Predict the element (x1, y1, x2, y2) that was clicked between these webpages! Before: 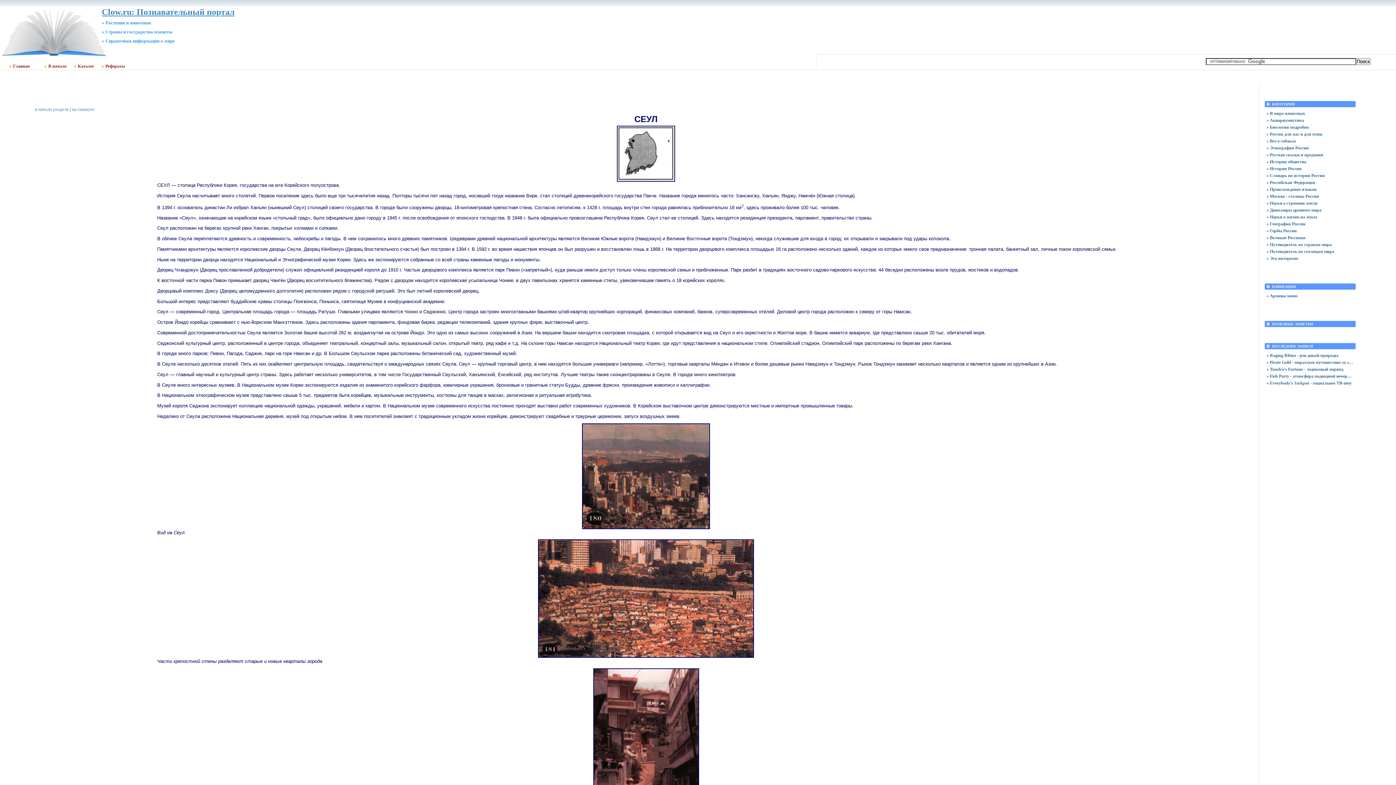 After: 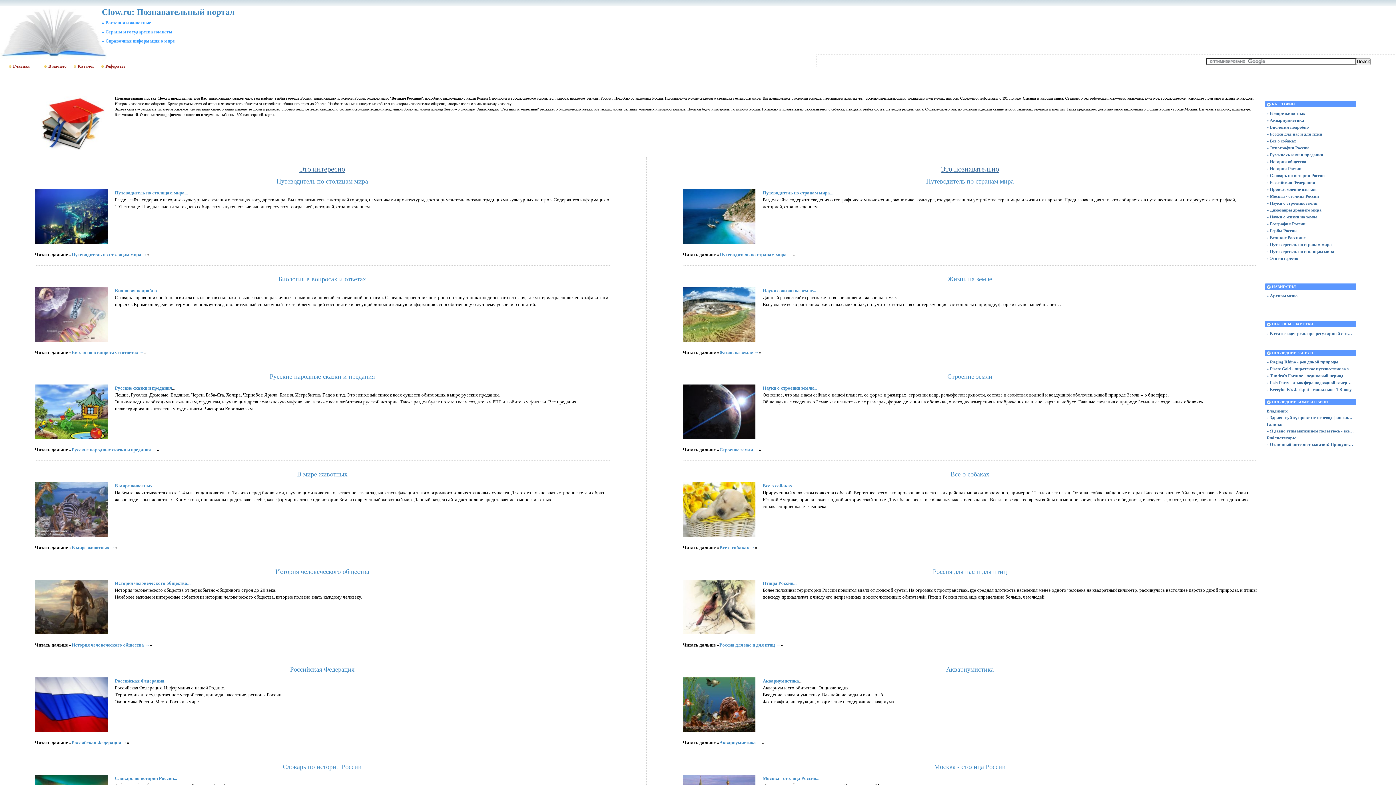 Action: bbox: (35, 62, 70, 69) label: В начало